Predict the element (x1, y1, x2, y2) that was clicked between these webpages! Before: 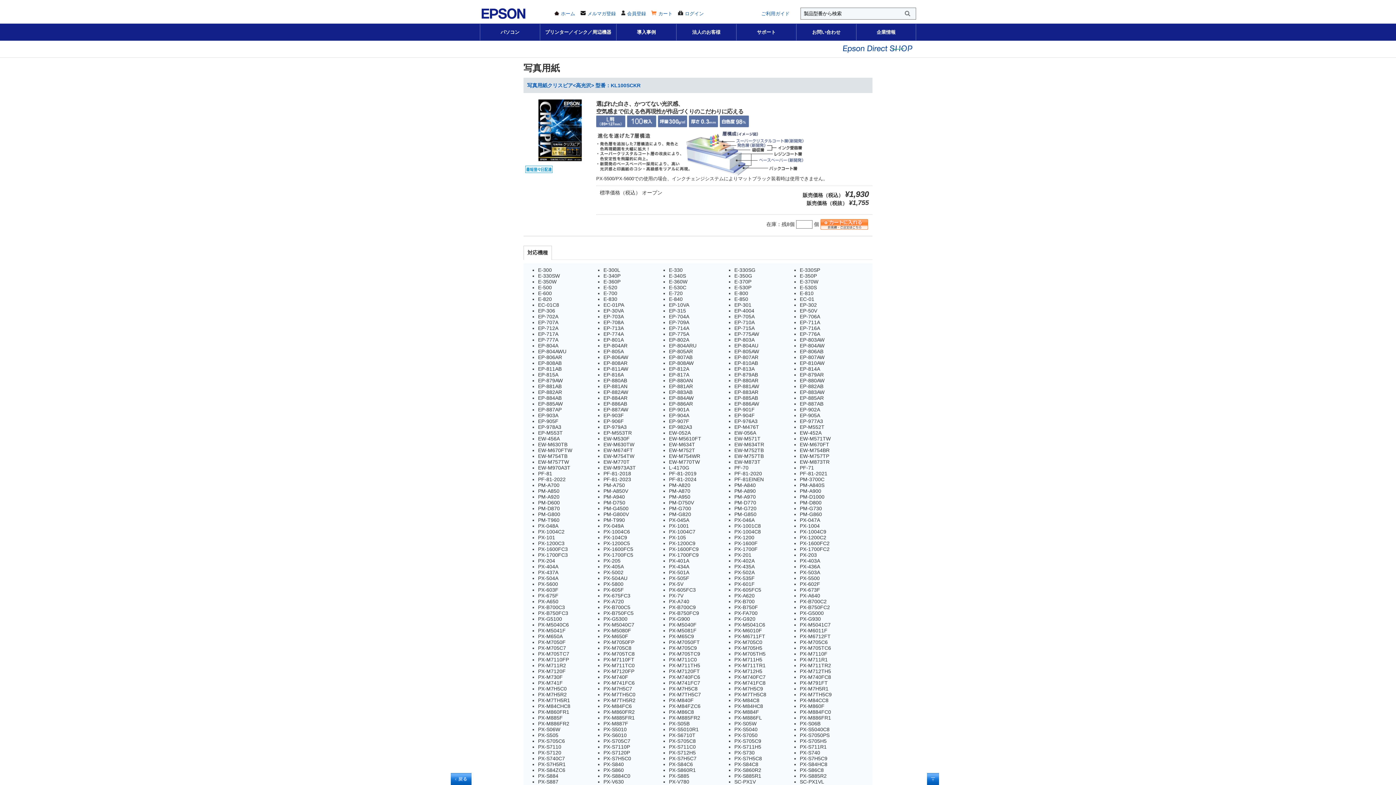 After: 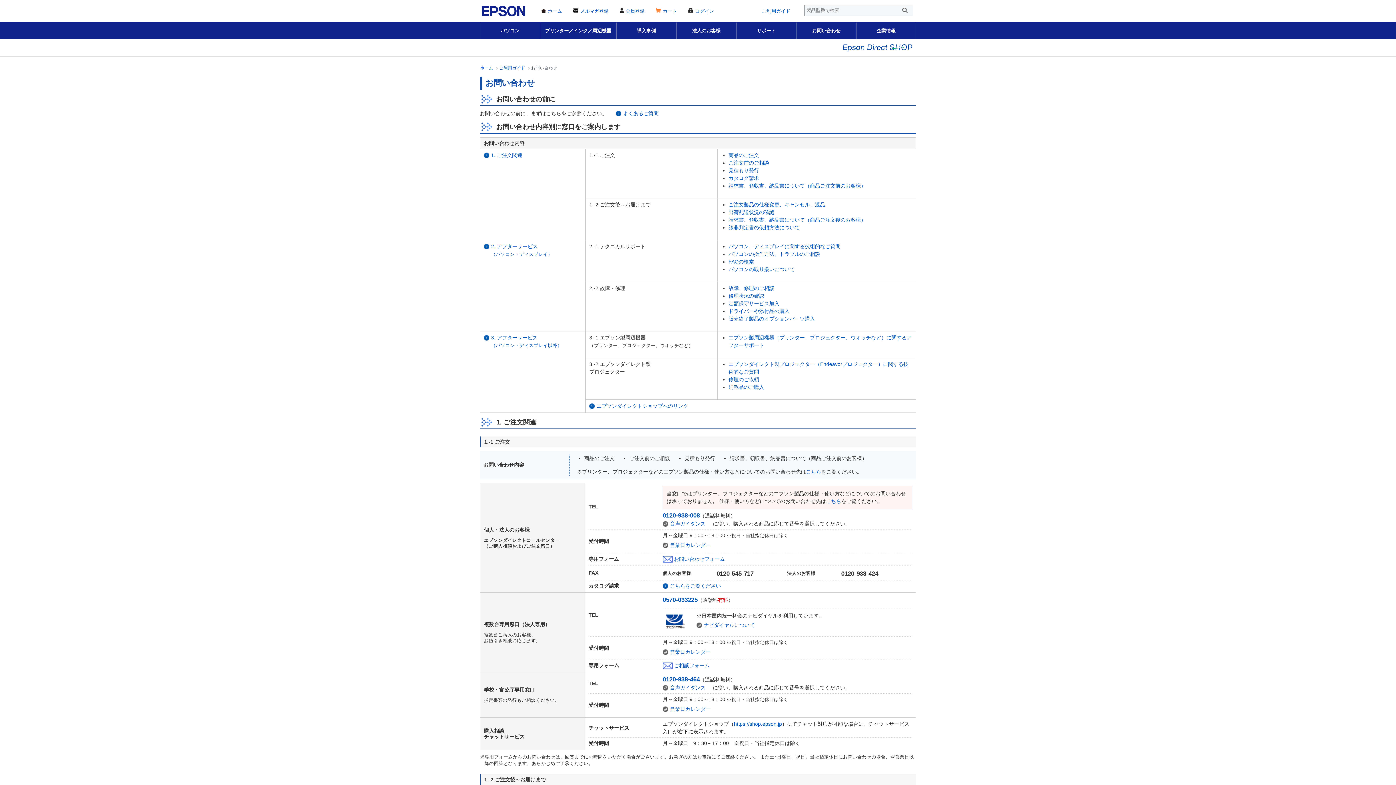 Action: label: お問い合わせ bbox: (796, 24, 856, 40)